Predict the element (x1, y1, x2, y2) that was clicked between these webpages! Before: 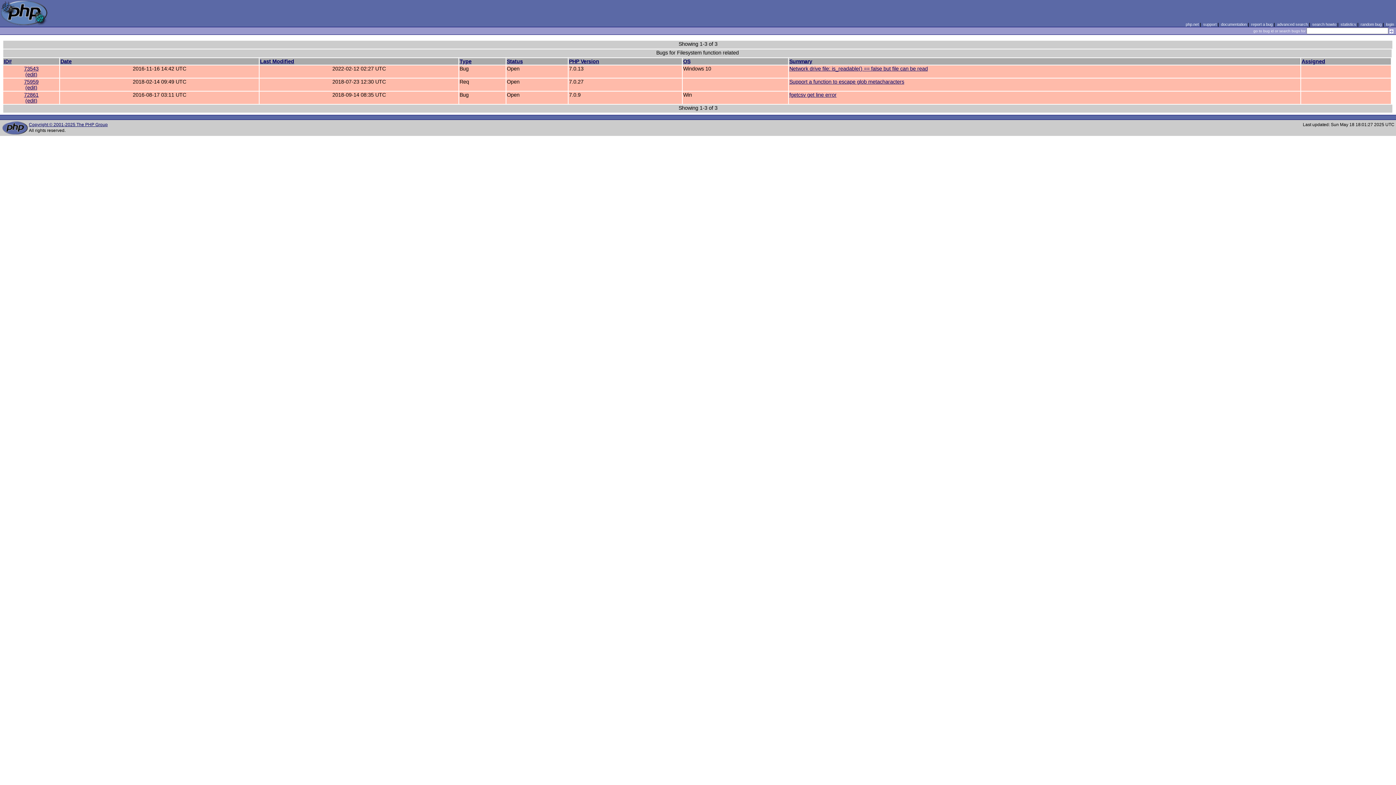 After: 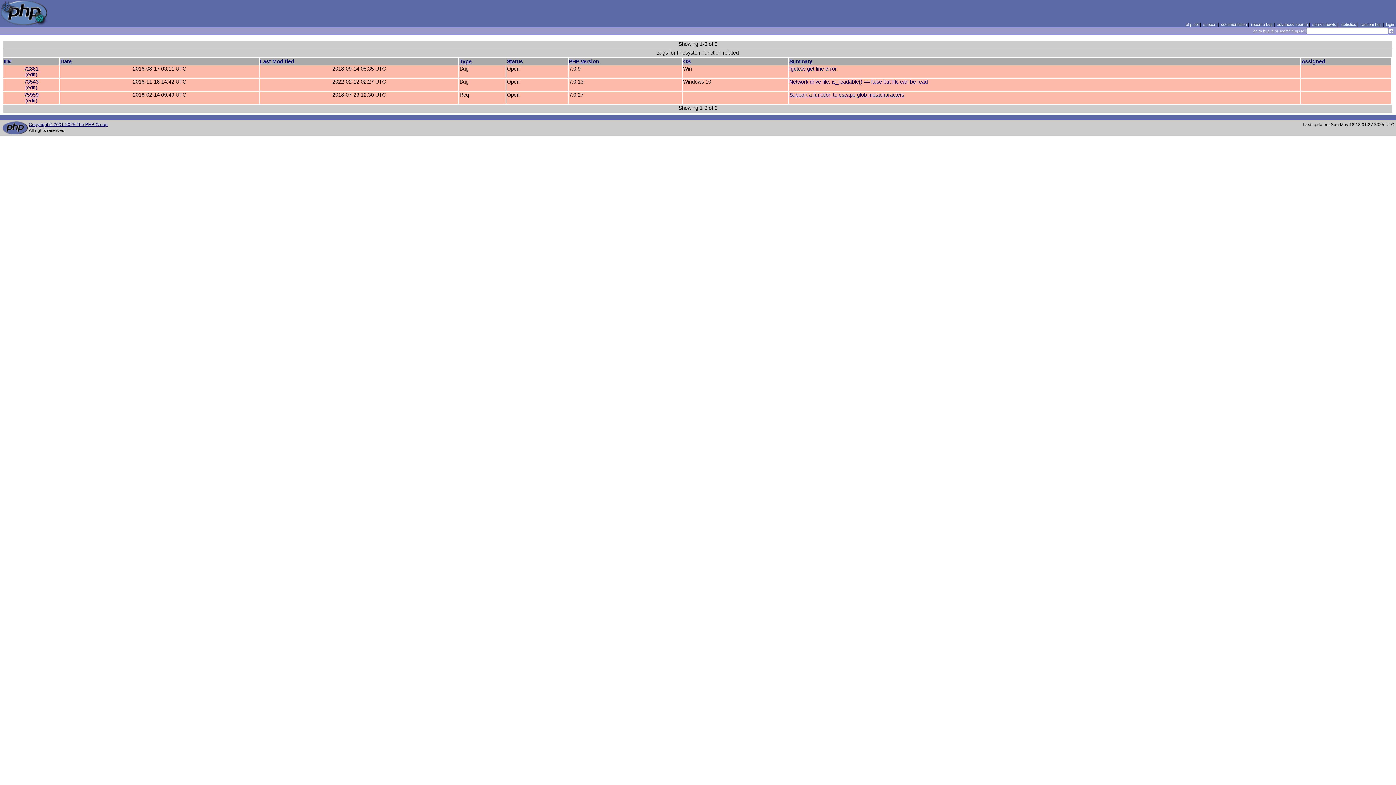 Action: label: Status bbox: (506, 58, 522, 64)